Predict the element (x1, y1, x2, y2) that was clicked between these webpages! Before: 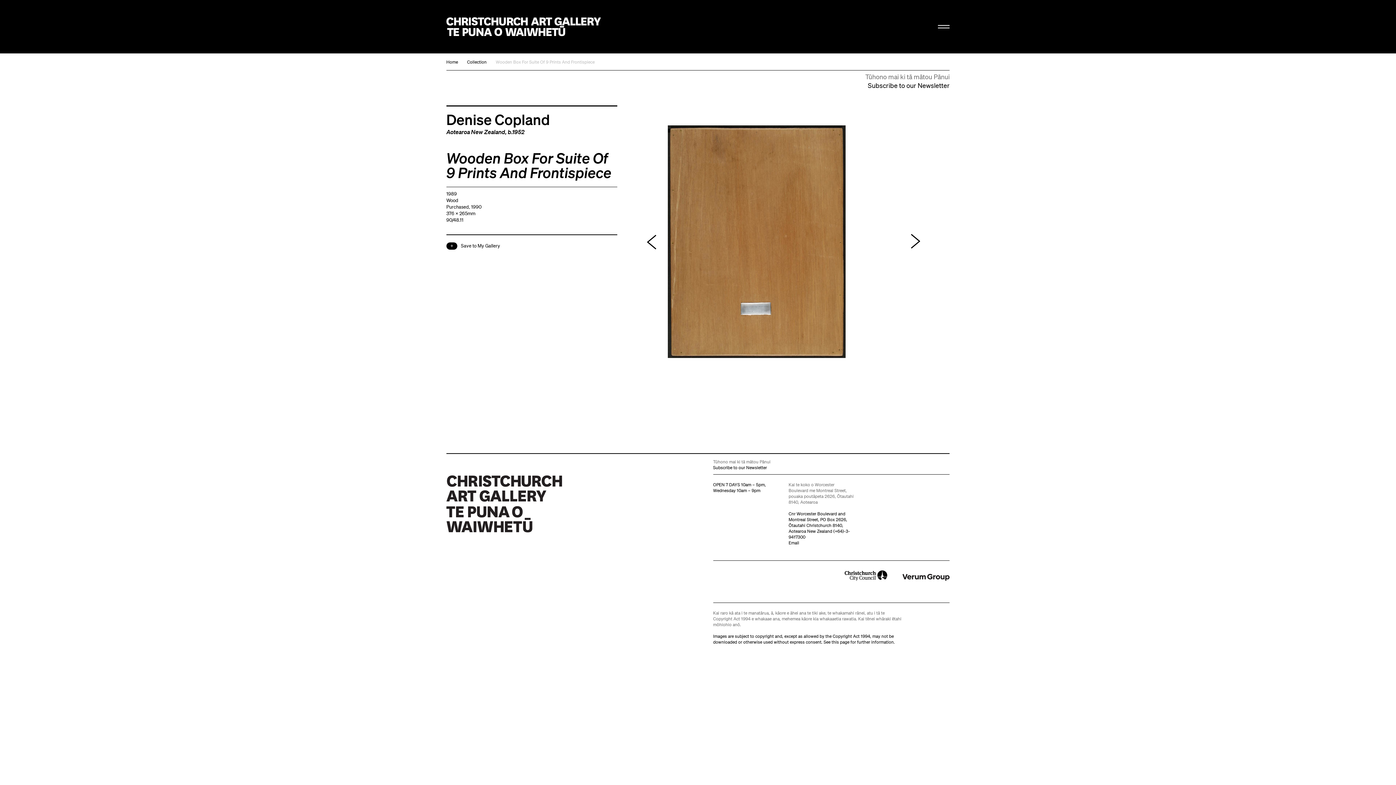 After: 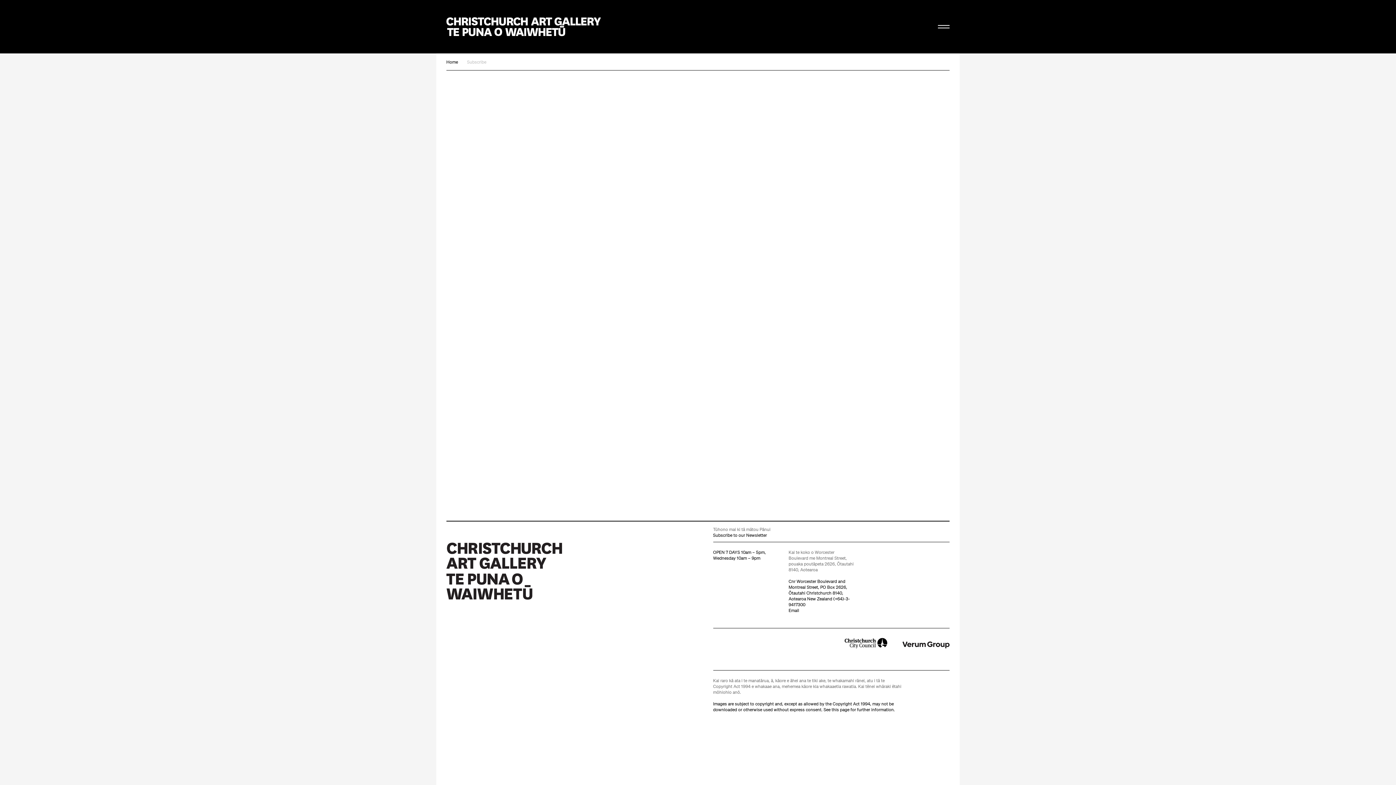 Action: label: Tūhono mai ki tā mātou Pānui
Subscribe to our Newsletter bbox: (713, 459, 770, 471)